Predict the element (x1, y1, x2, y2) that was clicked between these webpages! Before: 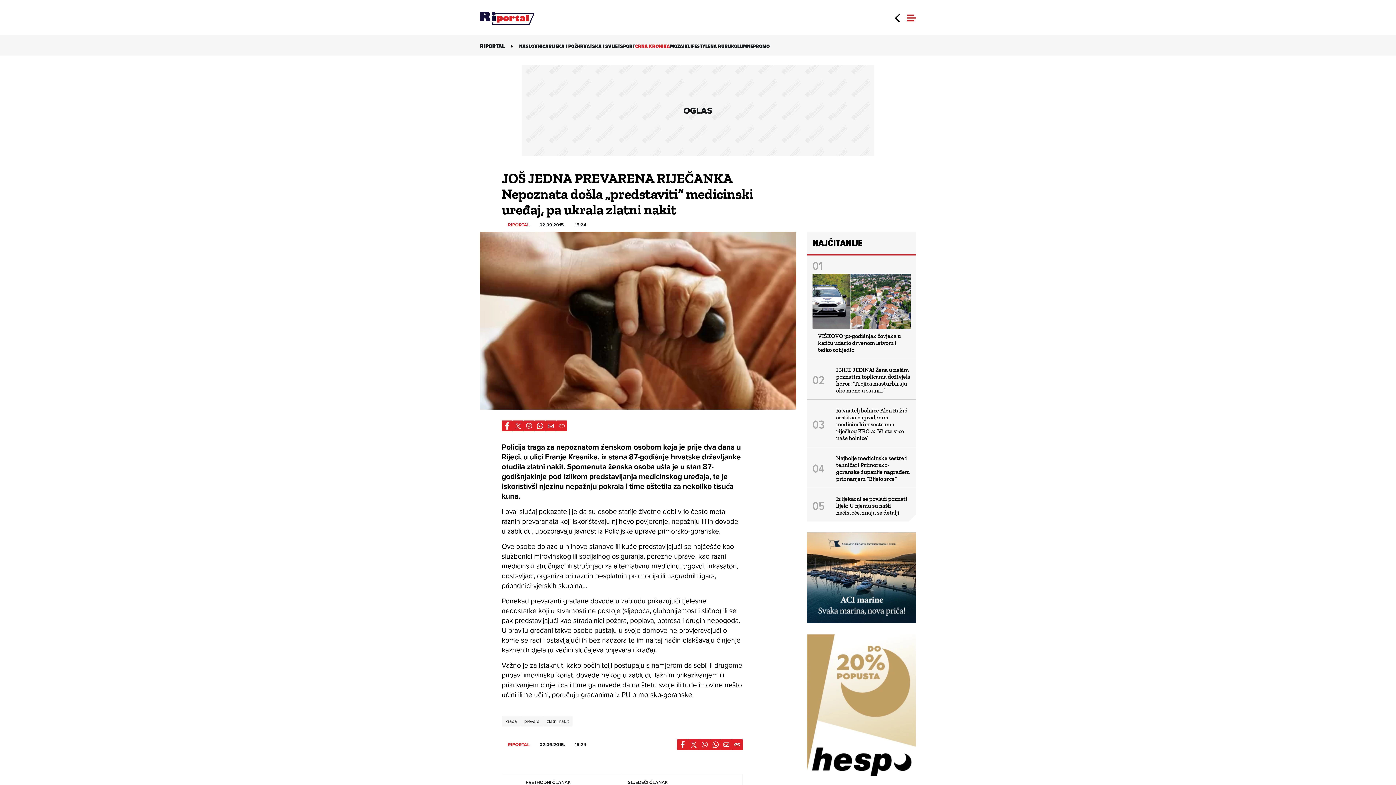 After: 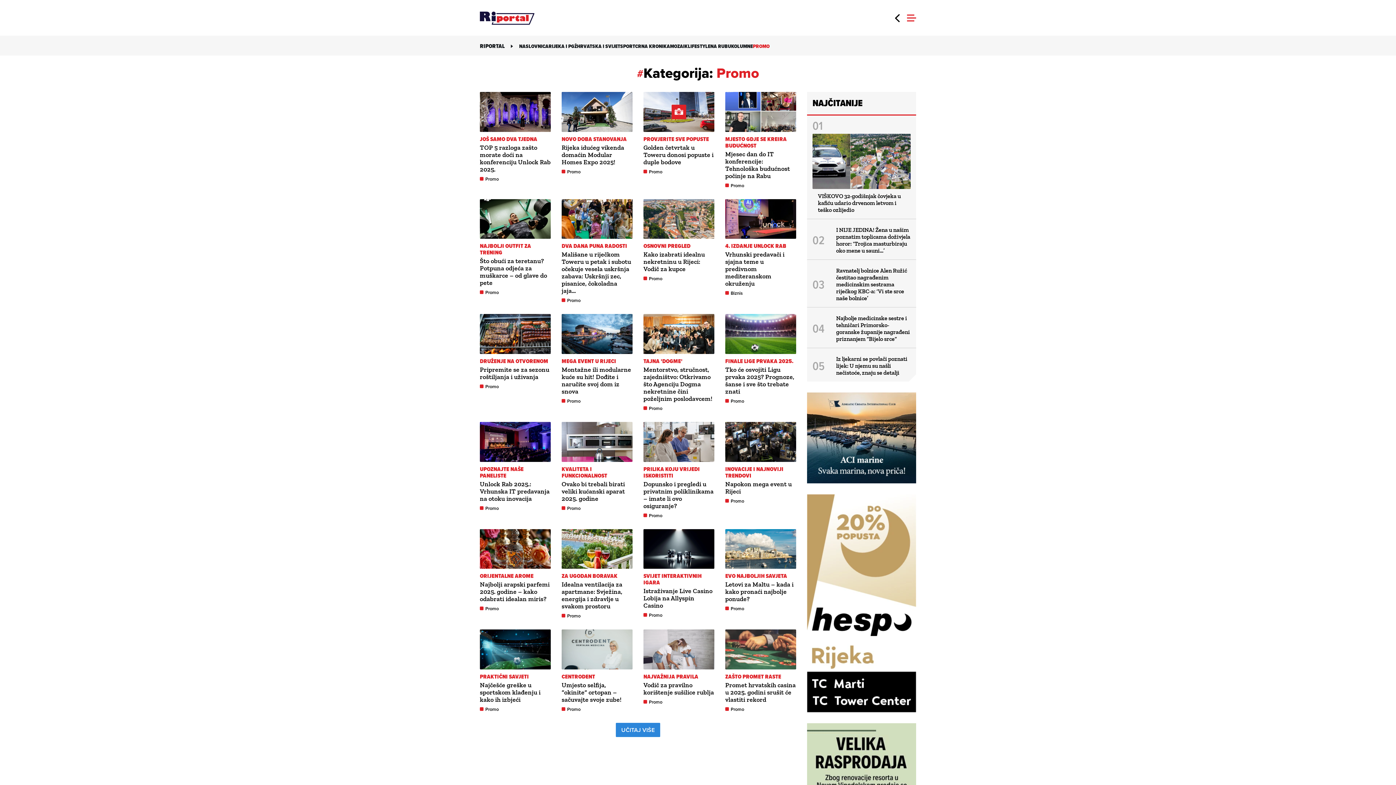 Action: bbox: (753, 42, 769, 50) label: PROMO